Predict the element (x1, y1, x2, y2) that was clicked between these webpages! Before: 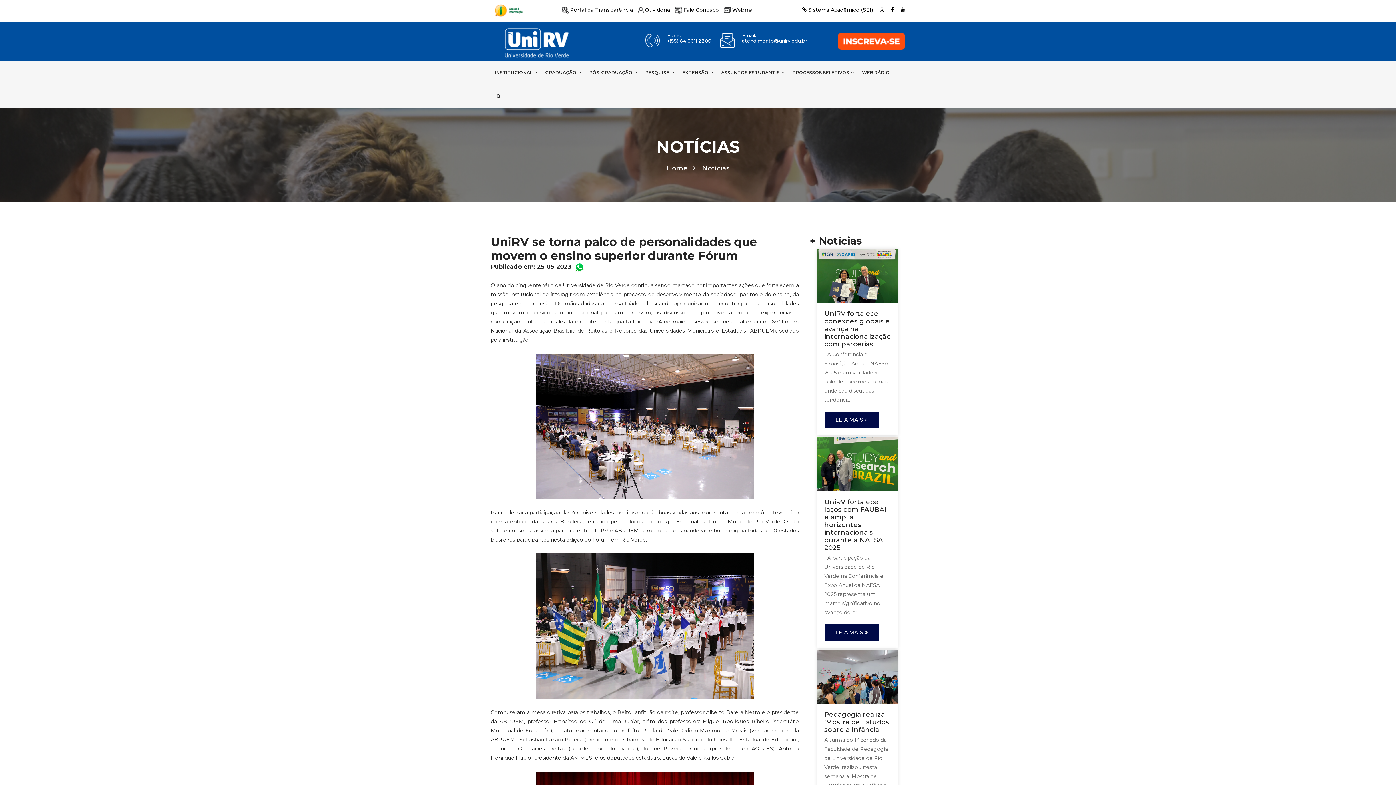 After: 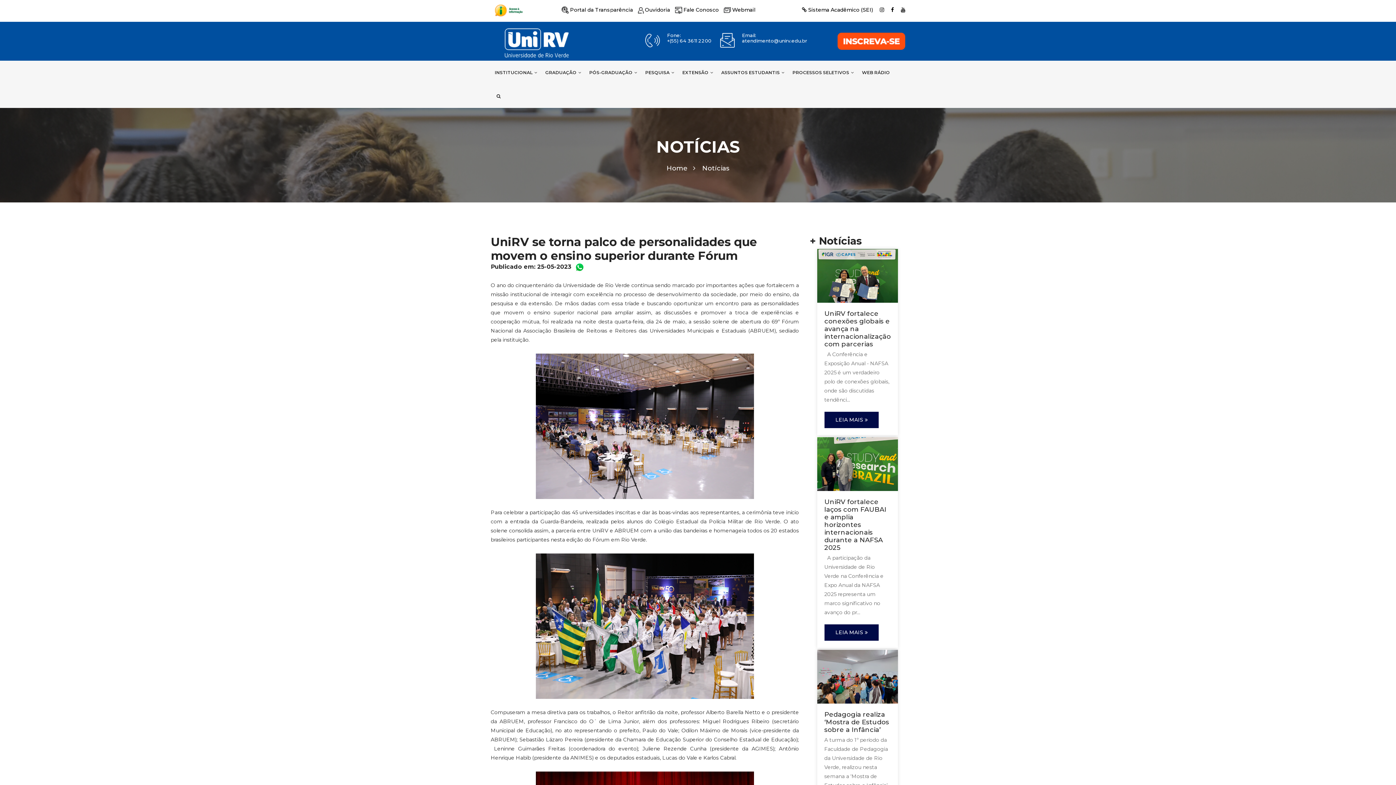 Action: bbox: (490, 7, 527, 13)